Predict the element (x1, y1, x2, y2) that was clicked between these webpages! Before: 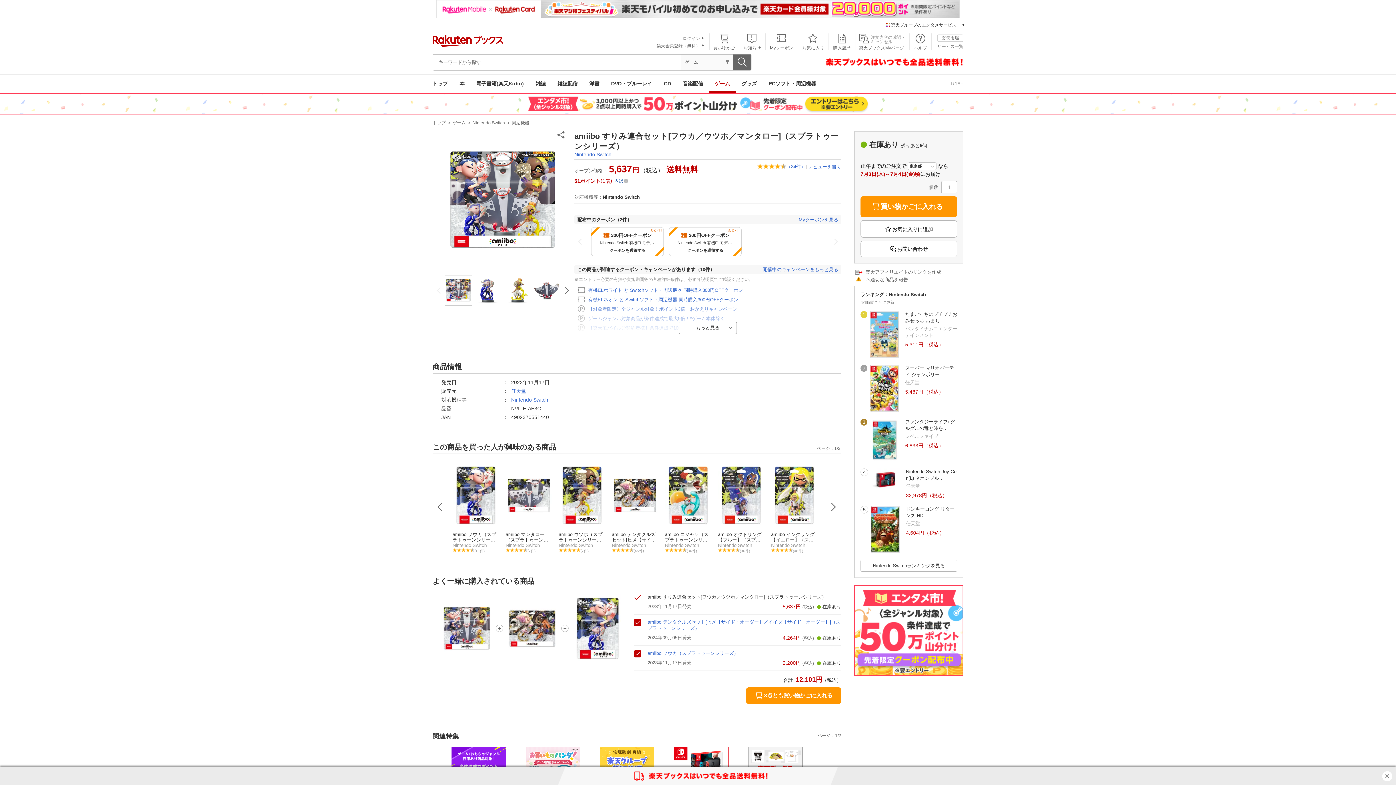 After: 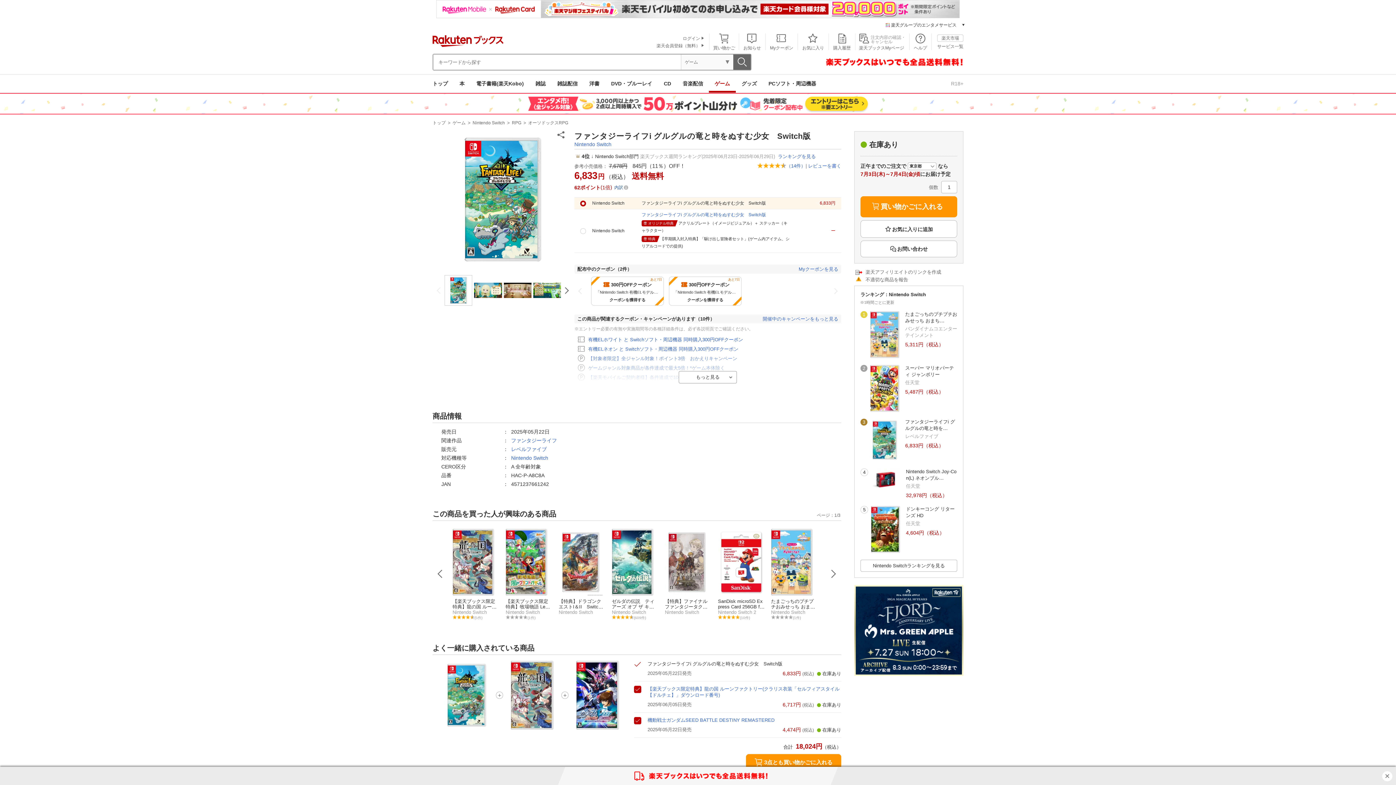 Action: bbox: (905, 418, 957, 432) label: ファンタジーライフi グルグルの竜と時を…